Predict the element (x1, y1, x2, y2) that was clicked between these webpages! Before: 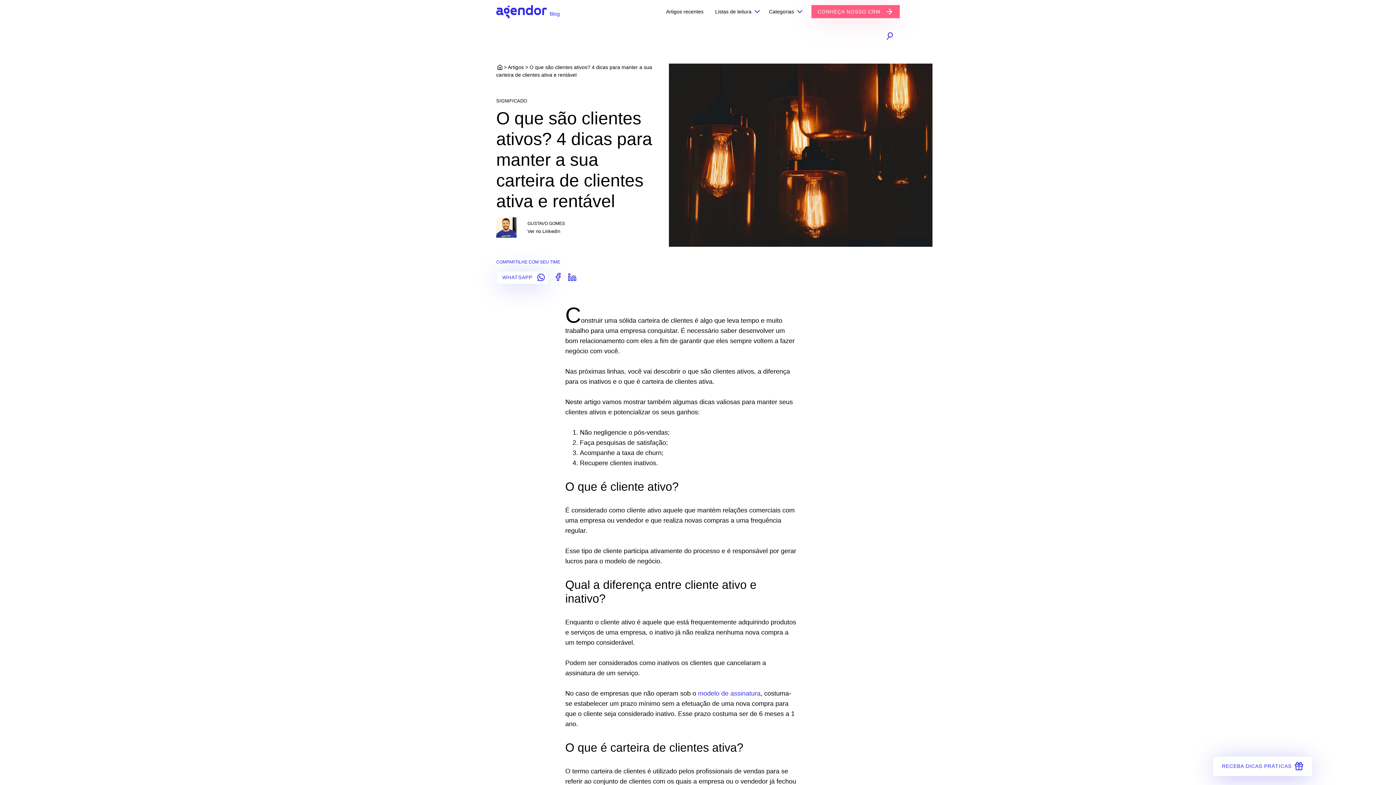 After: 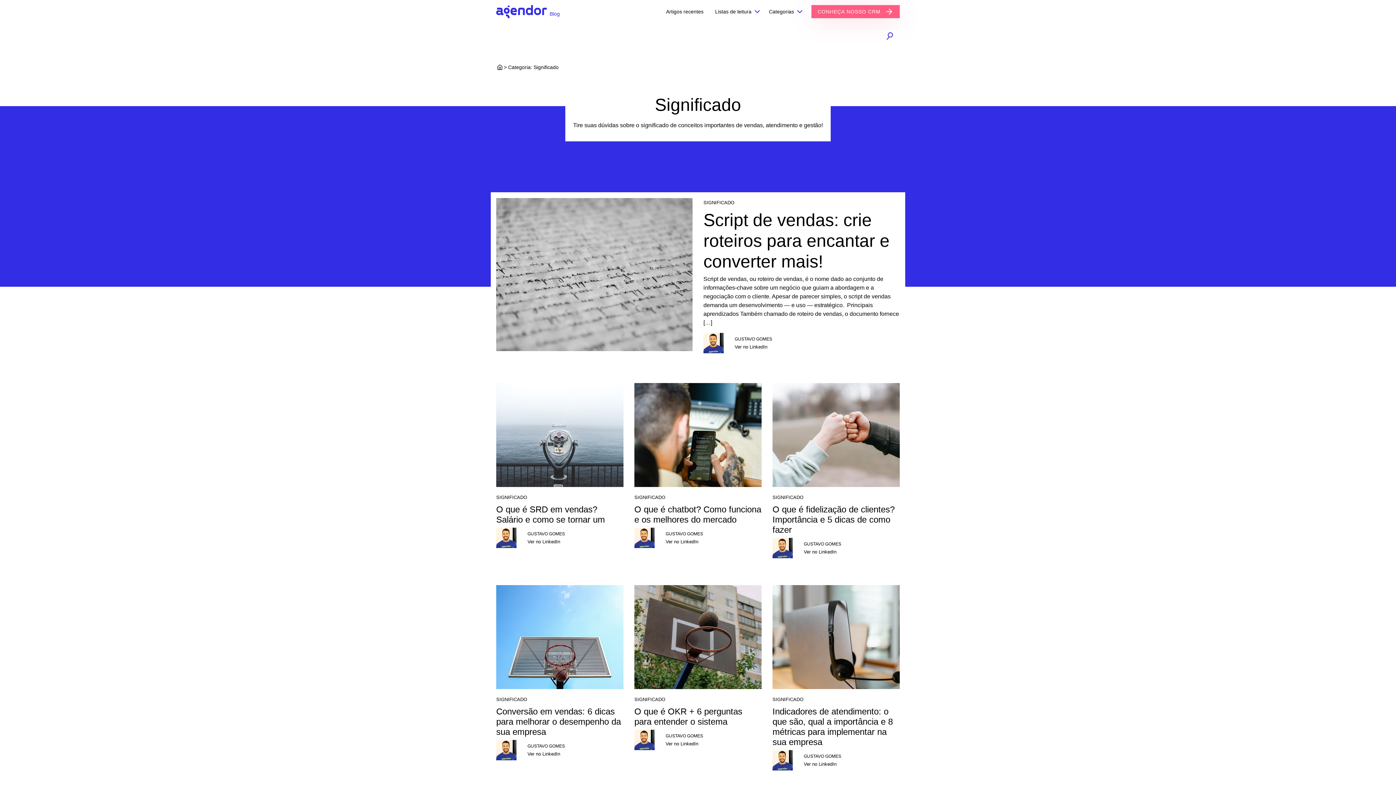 Action: label: SIGNIFICADO bbox: (496, 98, 527, 103)